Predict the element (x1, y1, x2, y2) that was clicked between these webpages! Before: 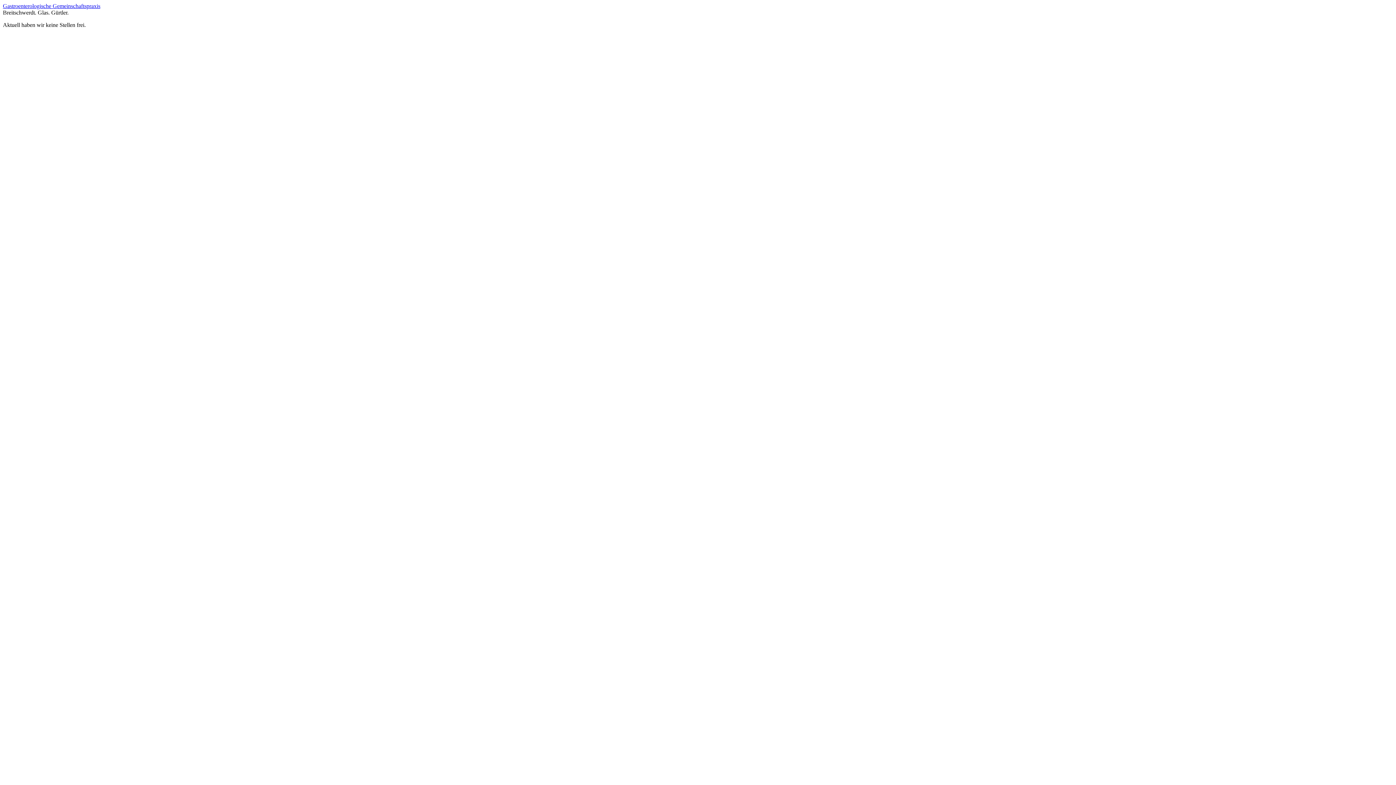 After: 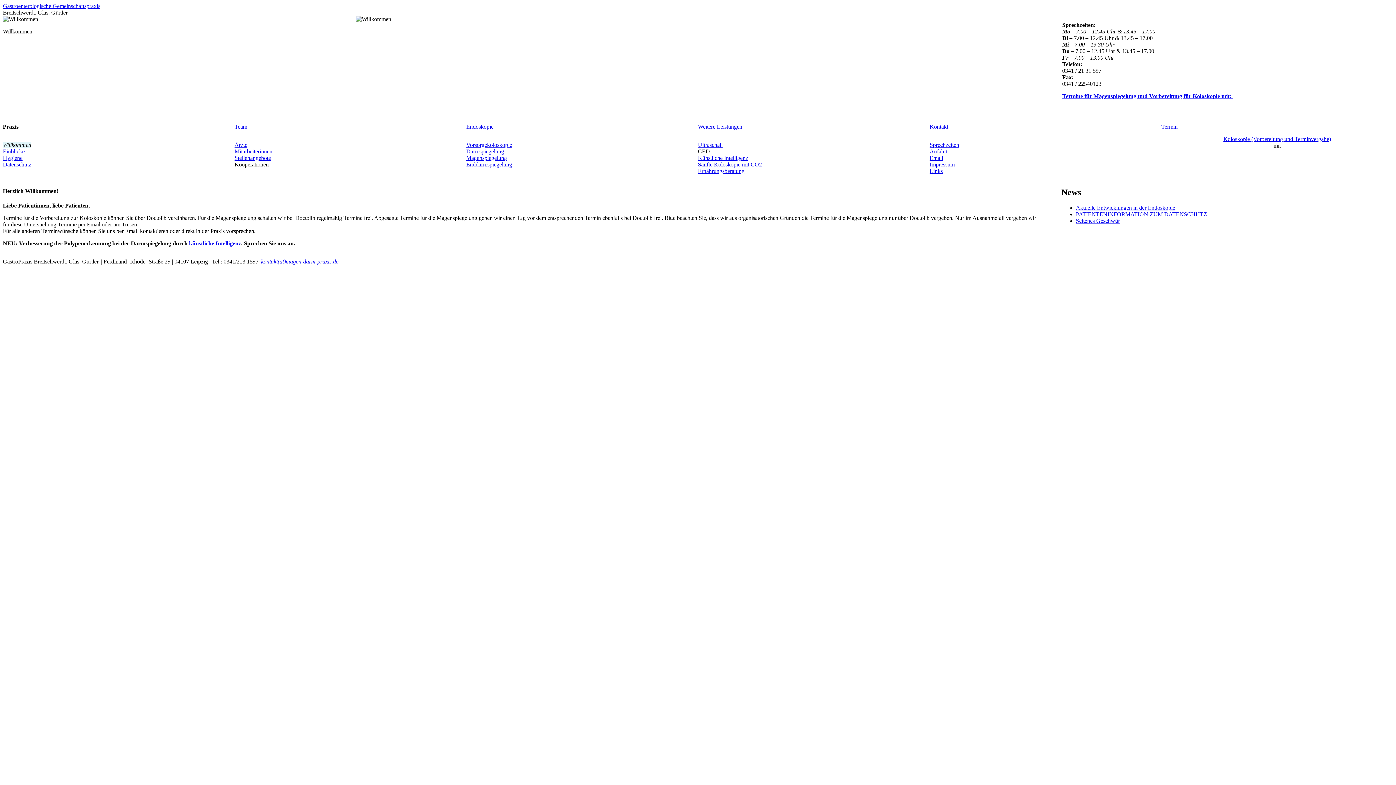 Action: label: Gastroenterologische Gemeinschaftspraxis bbox: (2, 2, 100, 9)